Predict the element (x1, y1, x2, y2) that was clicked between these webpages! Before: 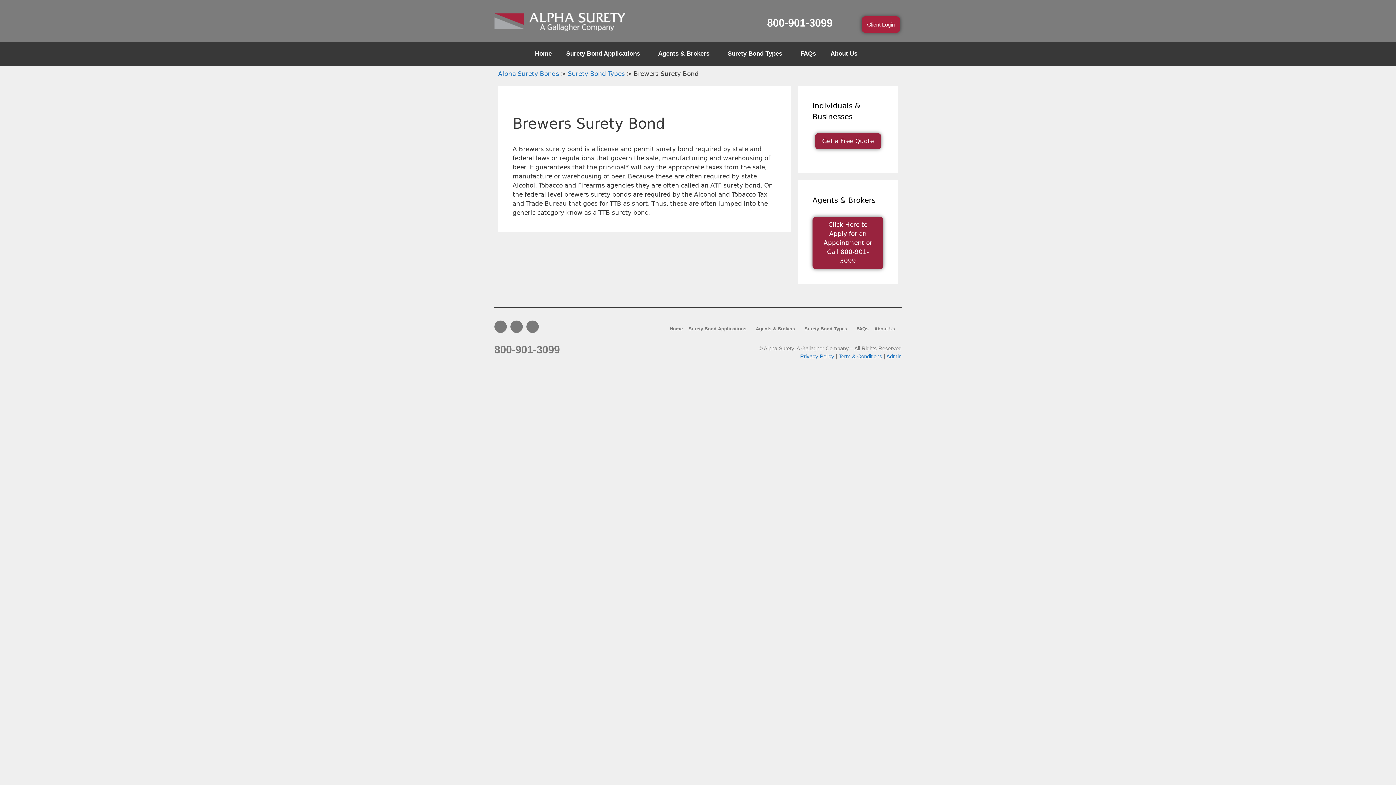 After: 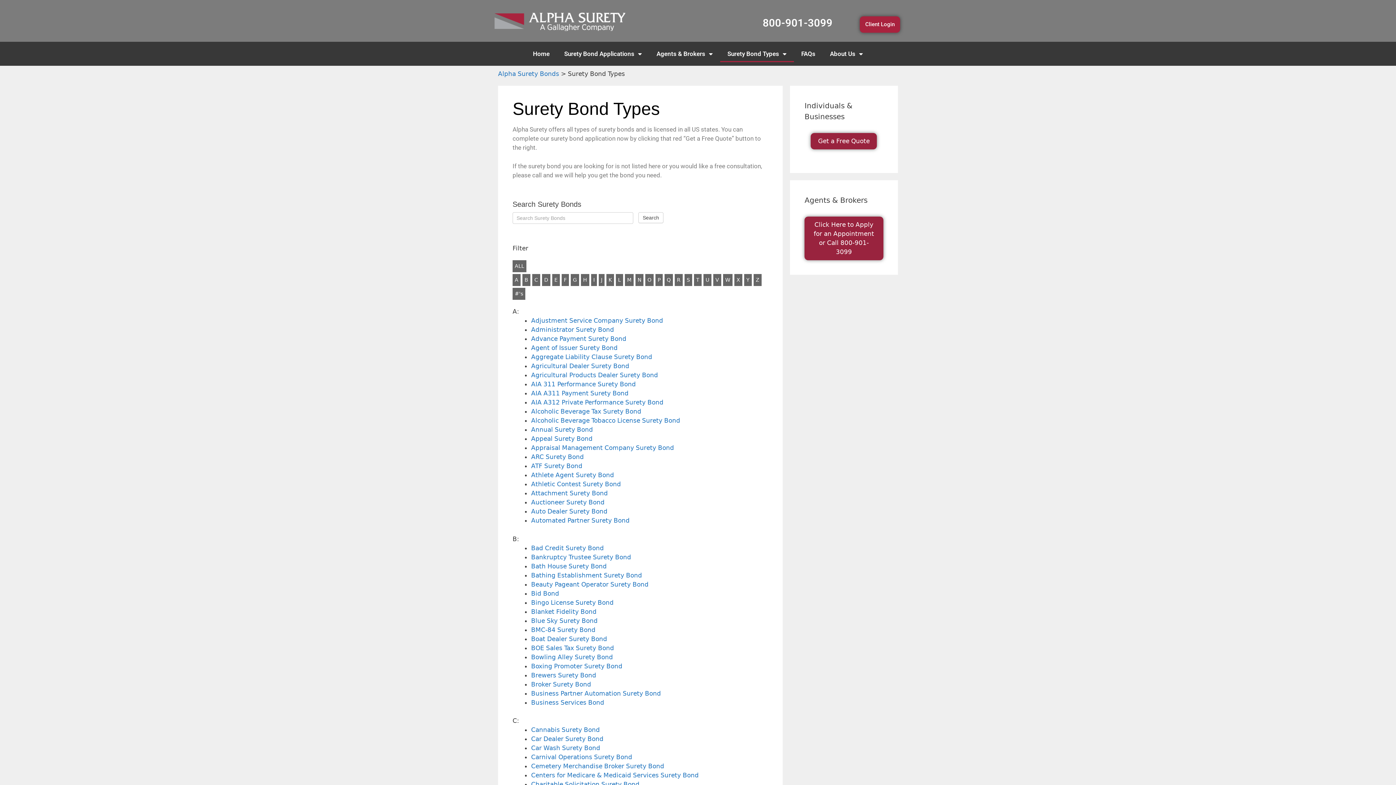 Action: label: Surety Bond Types bbox: (568, 70, 625, 77)